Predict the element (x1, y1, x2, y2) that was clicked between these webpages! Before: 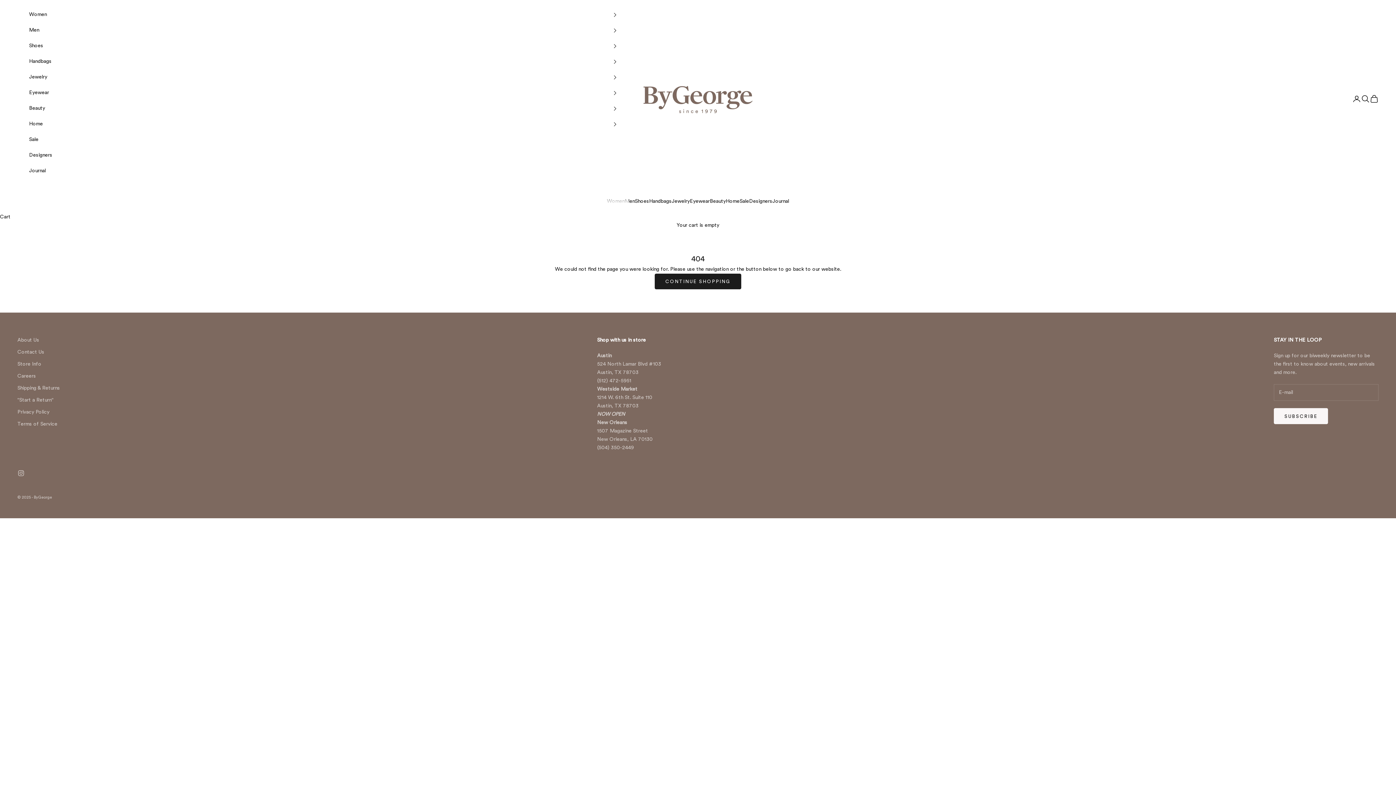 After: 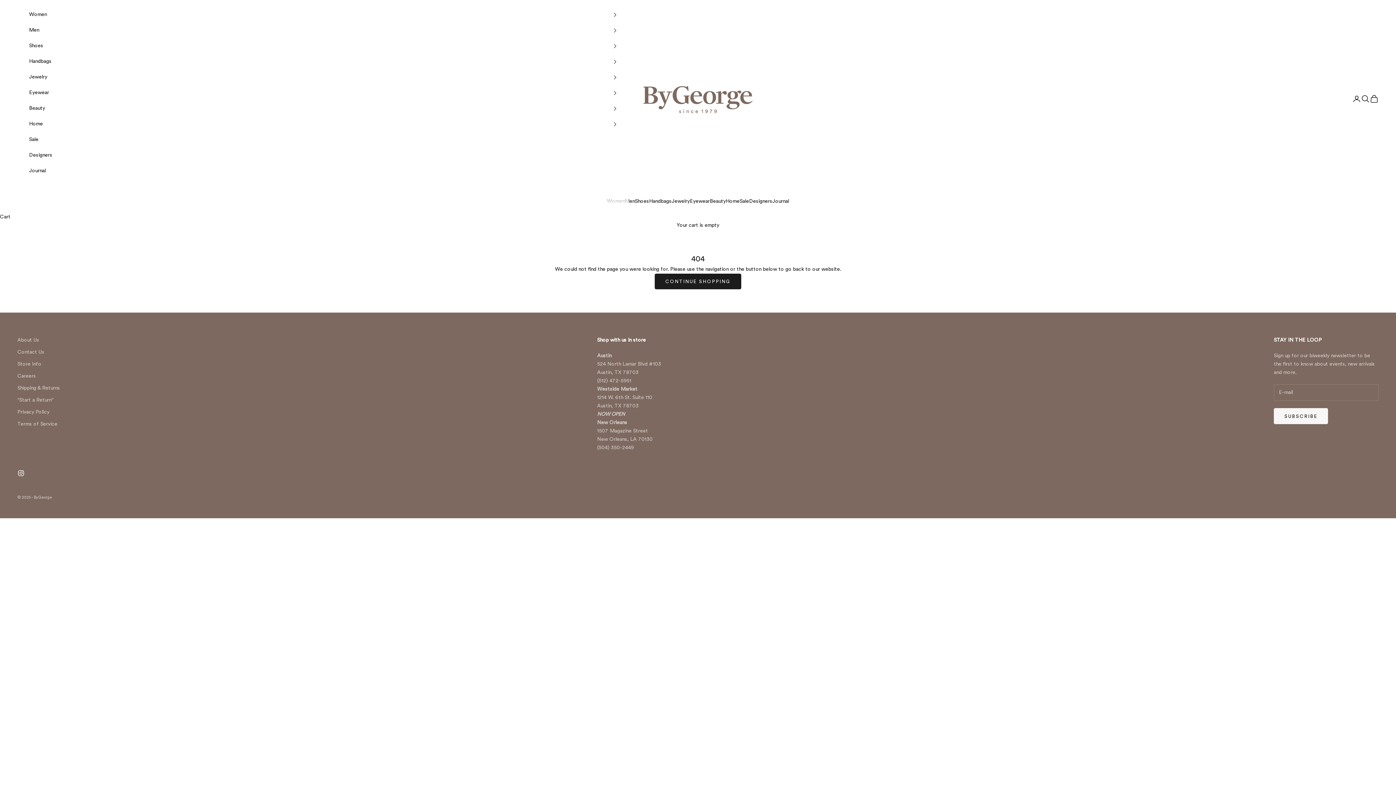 Action: label: Follow on Instagram bbox: (17, 469, 24, 477)